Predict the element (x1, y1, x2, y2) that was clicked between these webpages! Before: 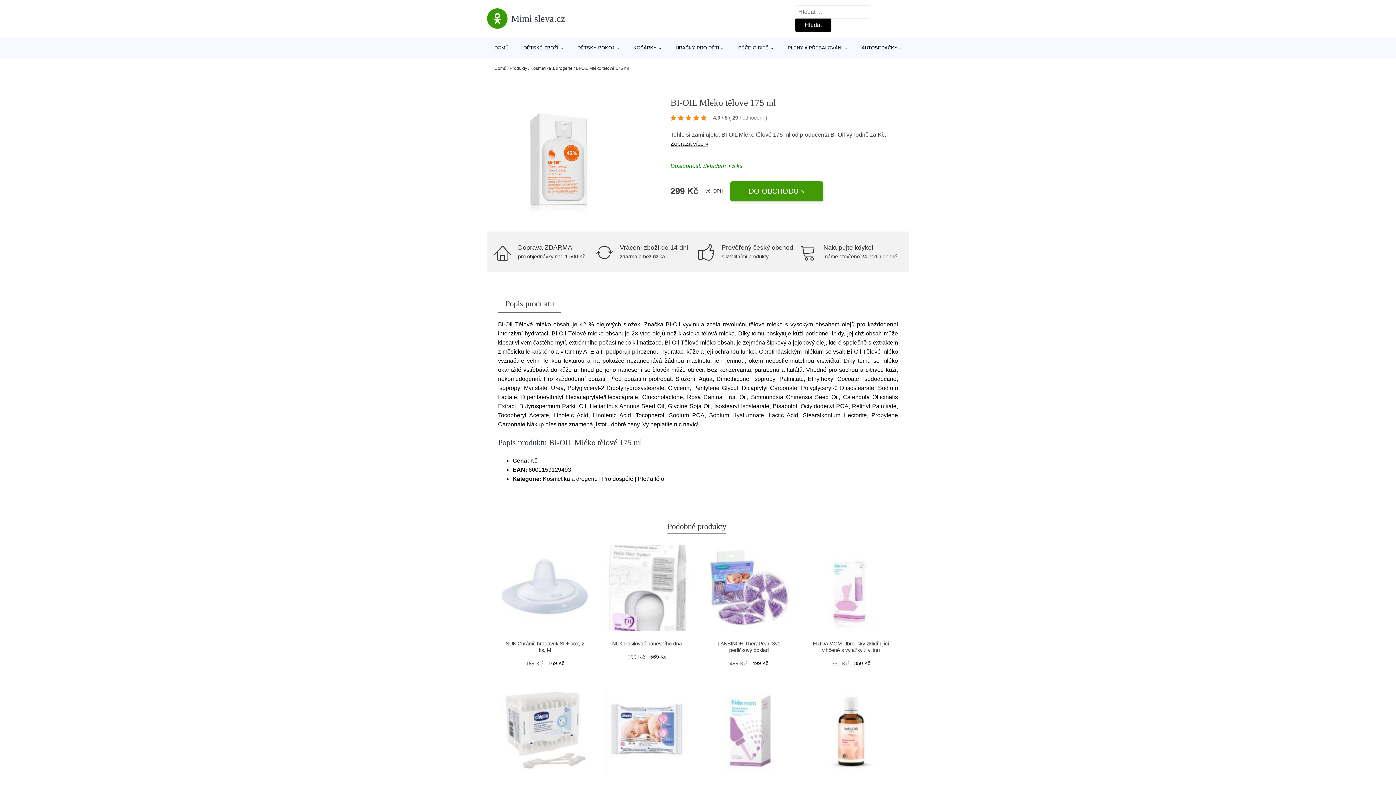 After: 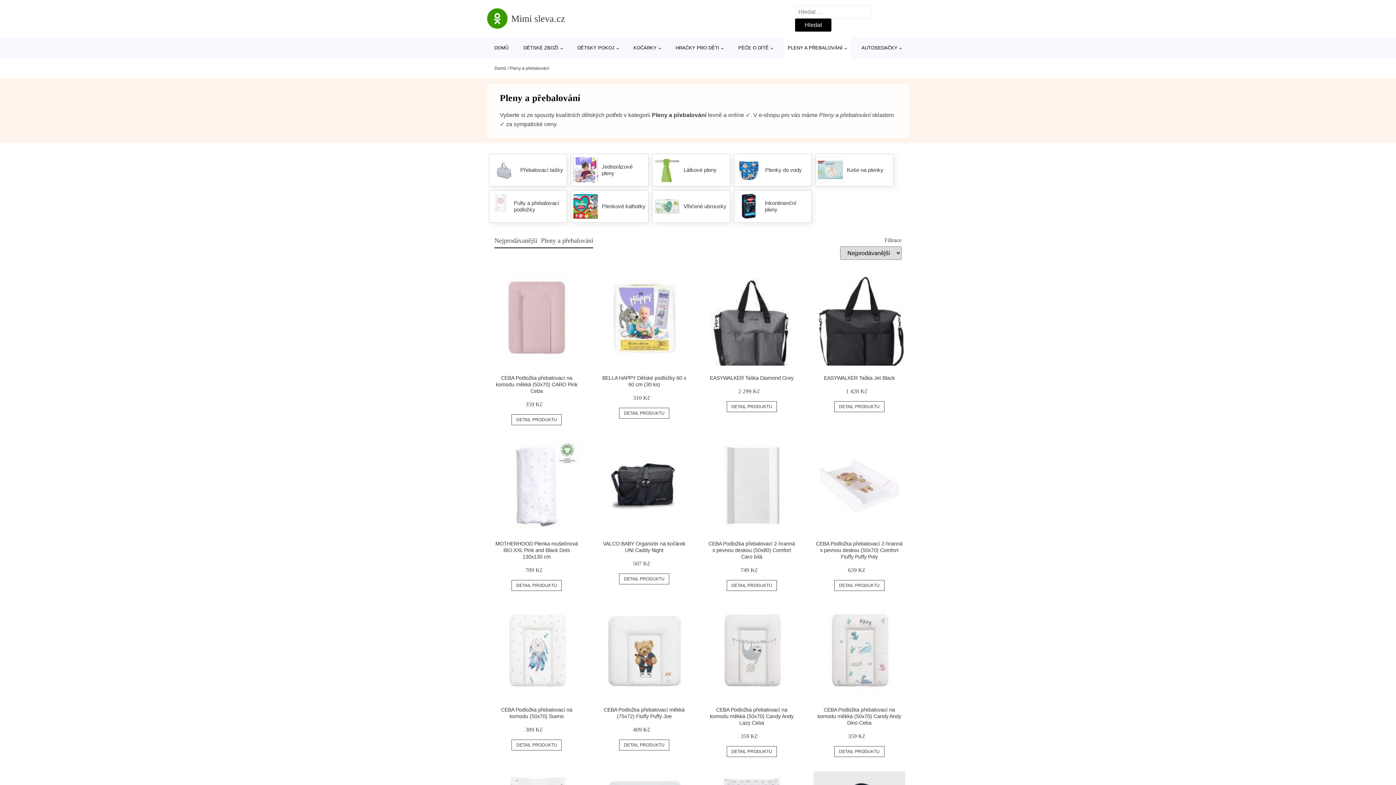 Action: label: PLENY A PŘEBALOVÁNÍ bbox: (784, 37, 850, 58)